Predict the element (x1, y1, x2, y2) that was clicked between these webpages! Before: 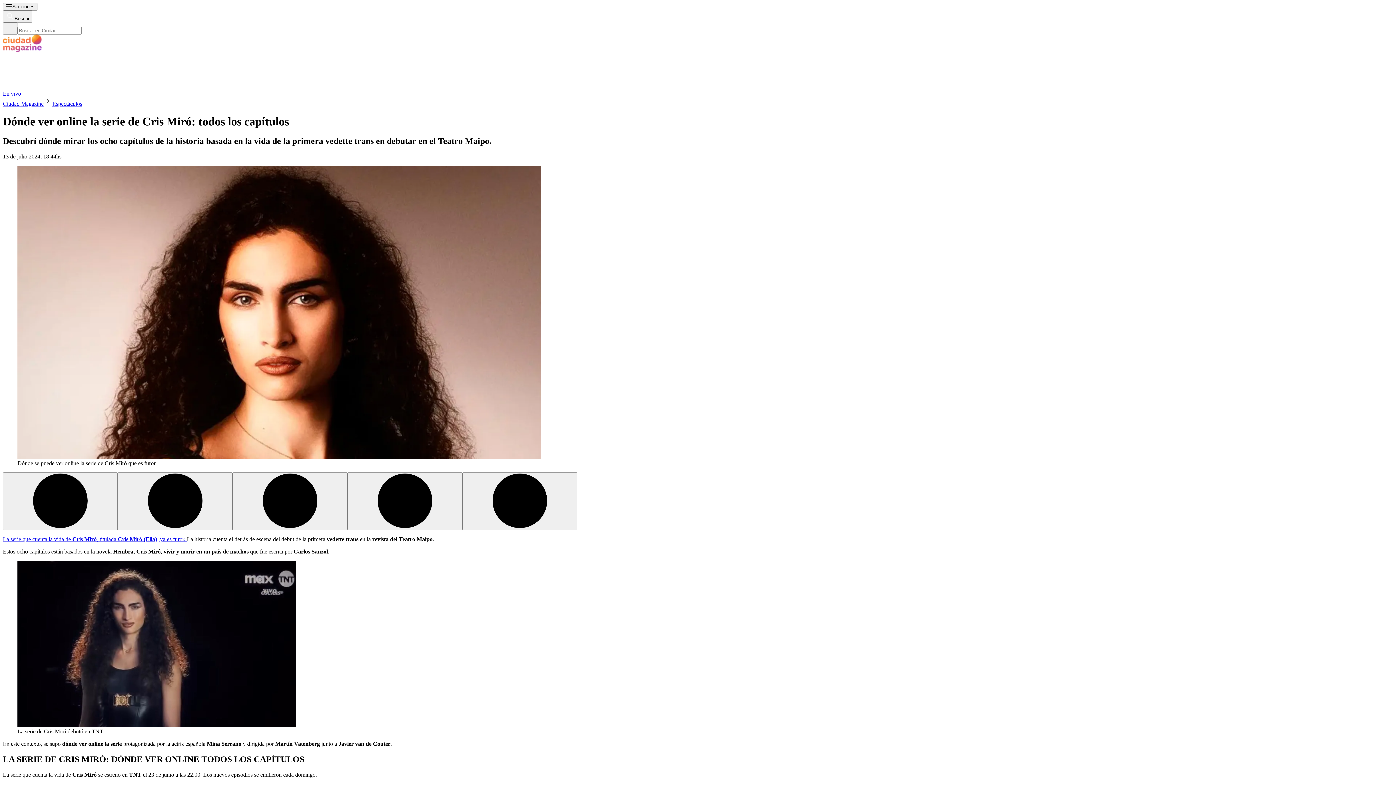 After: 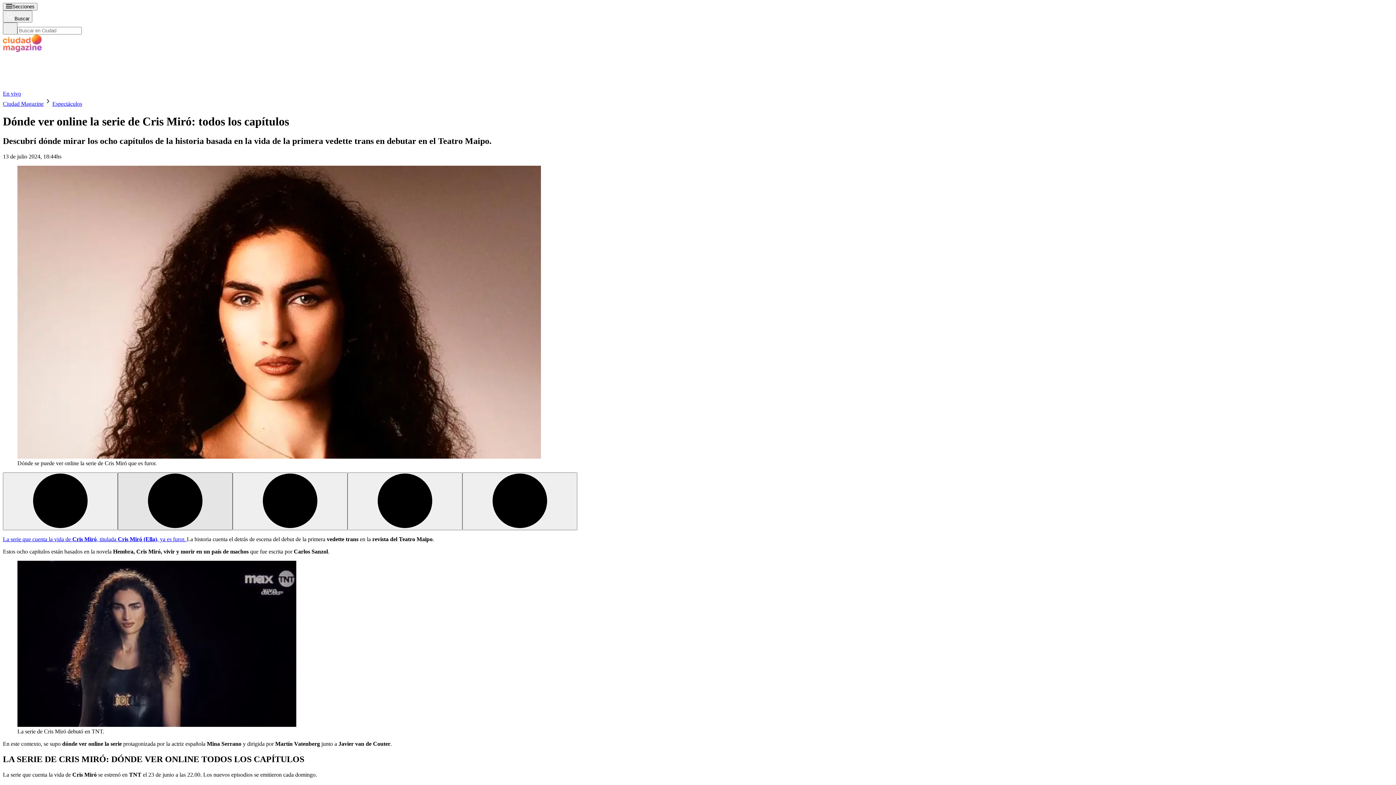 Action: bbox: (117, 563, 232, 621)